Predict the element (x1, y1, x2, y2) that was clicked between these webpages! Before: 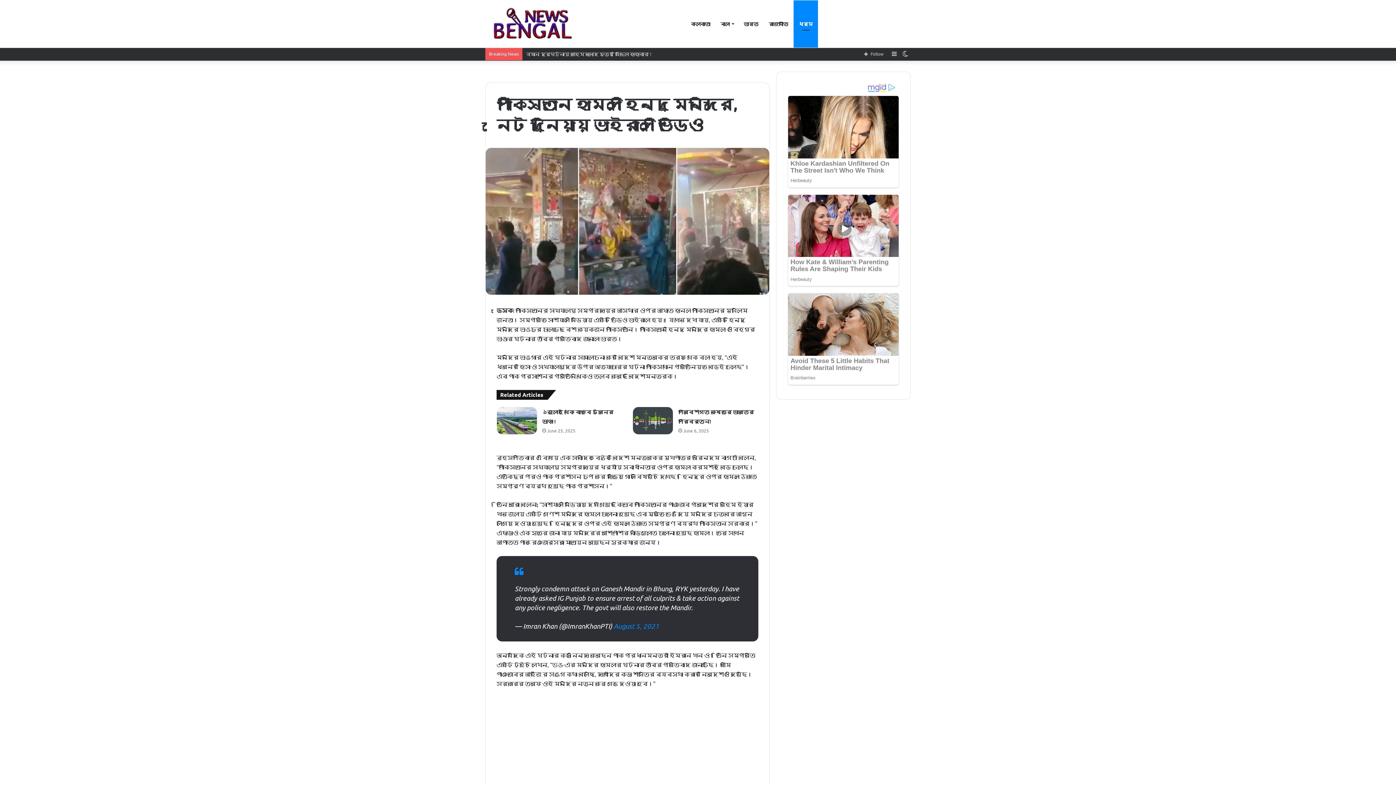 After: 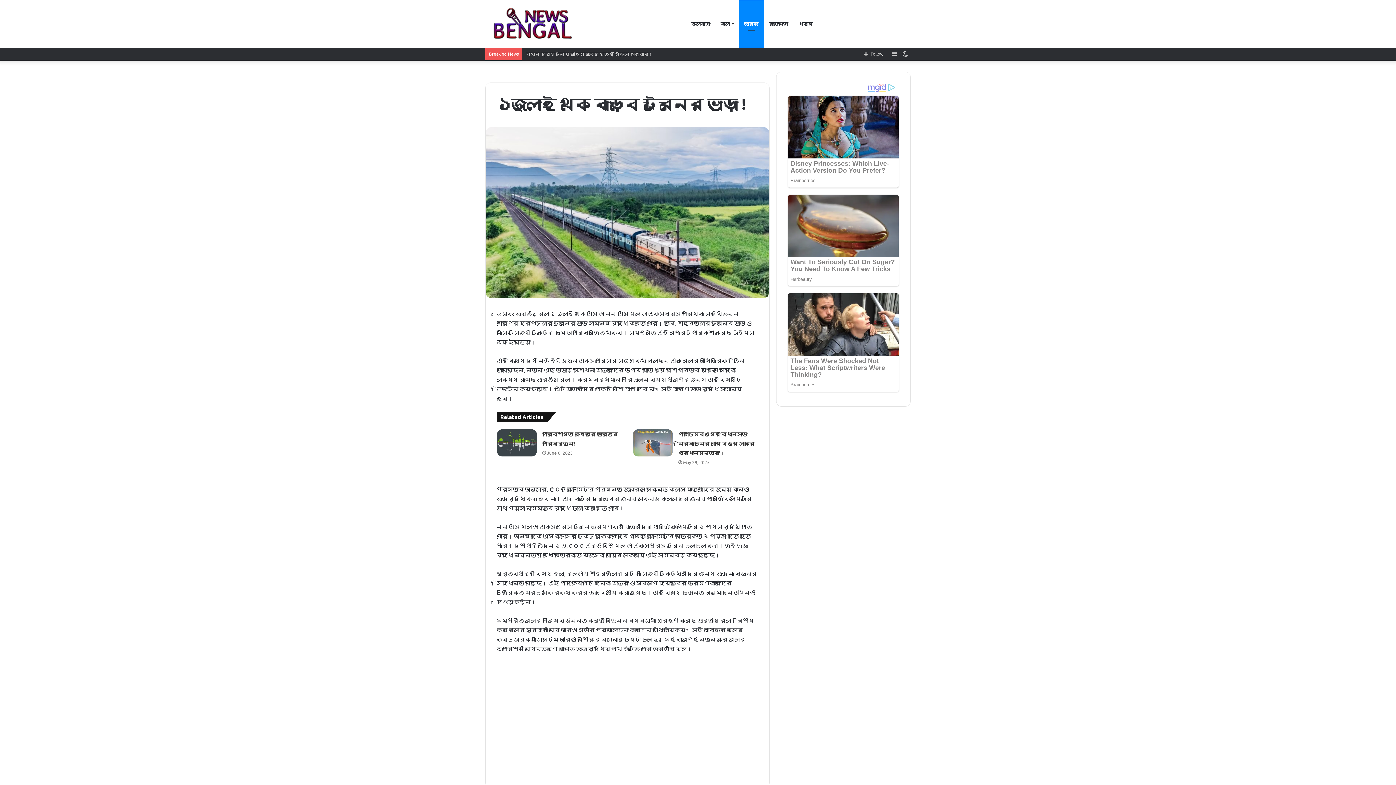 Action: label: ১জুলাই থেকে  বাড়বে ট্রেনের ভাড়া ! bbox: (496, 407, 536, 434)